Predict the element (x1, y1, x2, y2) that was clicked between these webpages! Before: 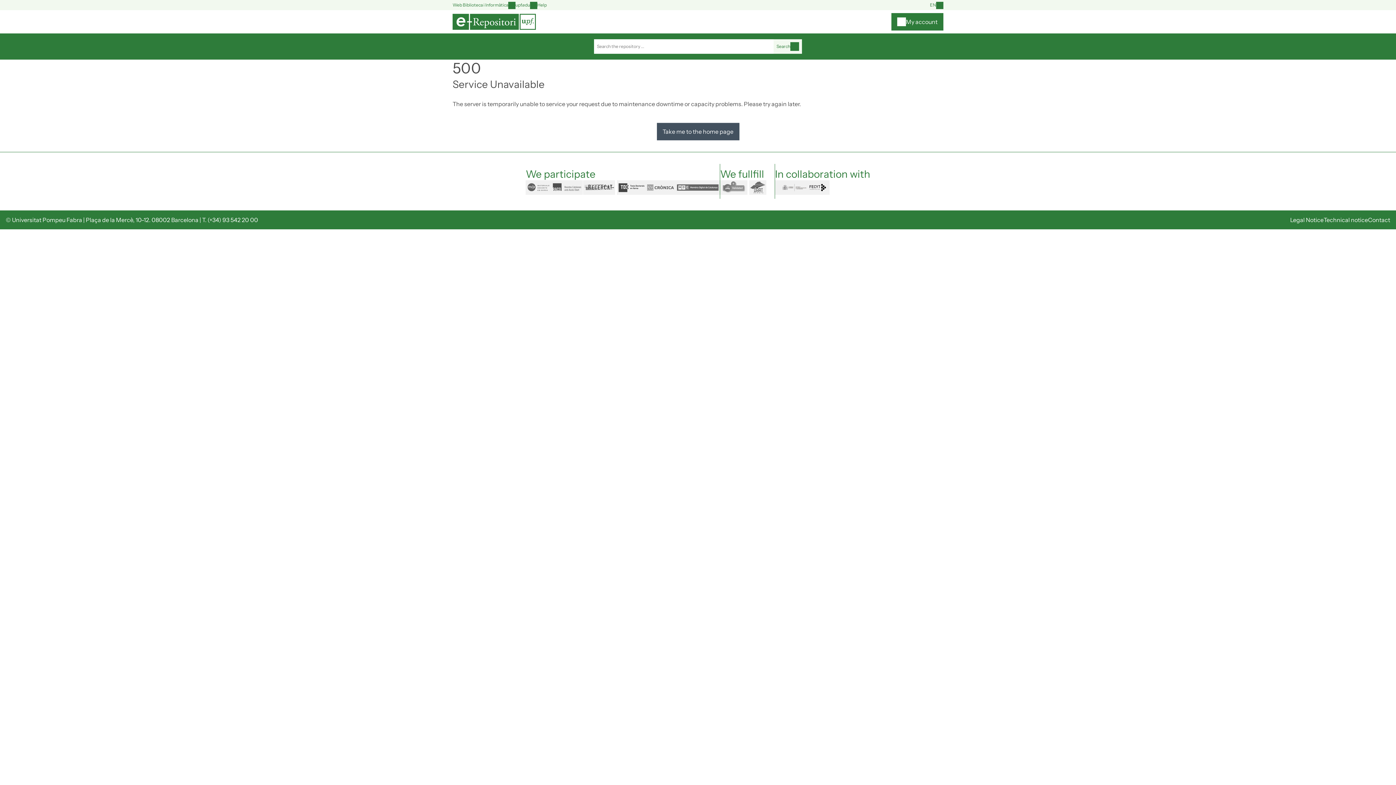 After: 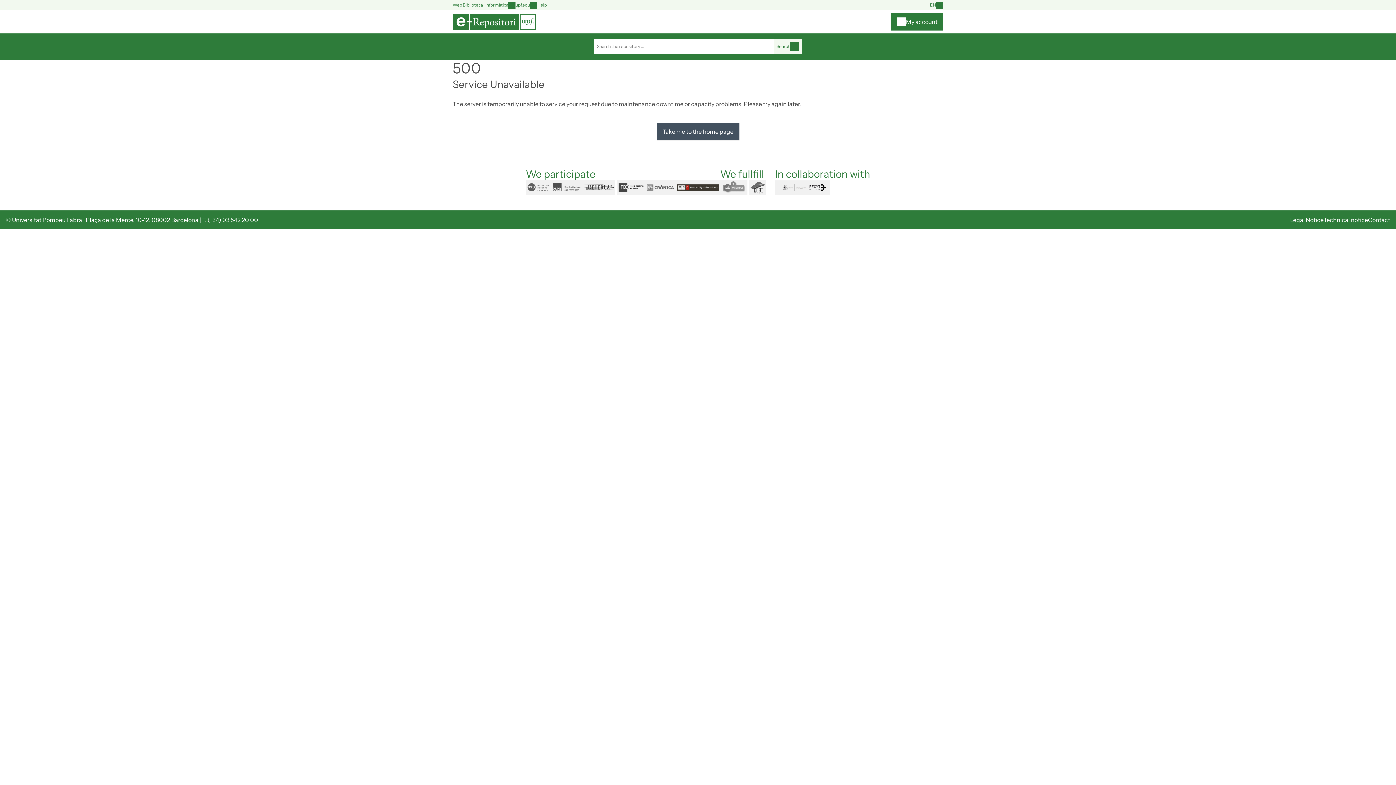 Action: label: mdc bbox: (675, 180, 719, 194)